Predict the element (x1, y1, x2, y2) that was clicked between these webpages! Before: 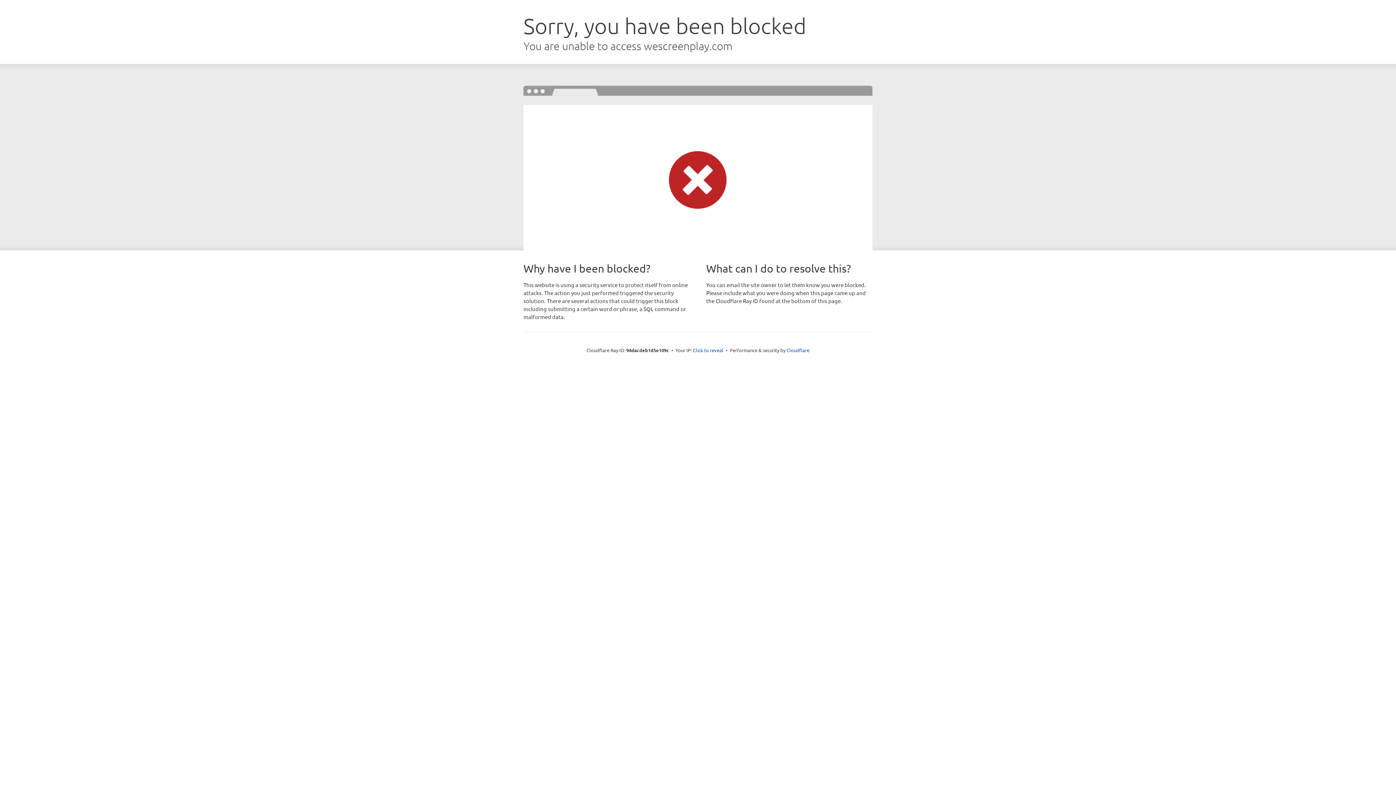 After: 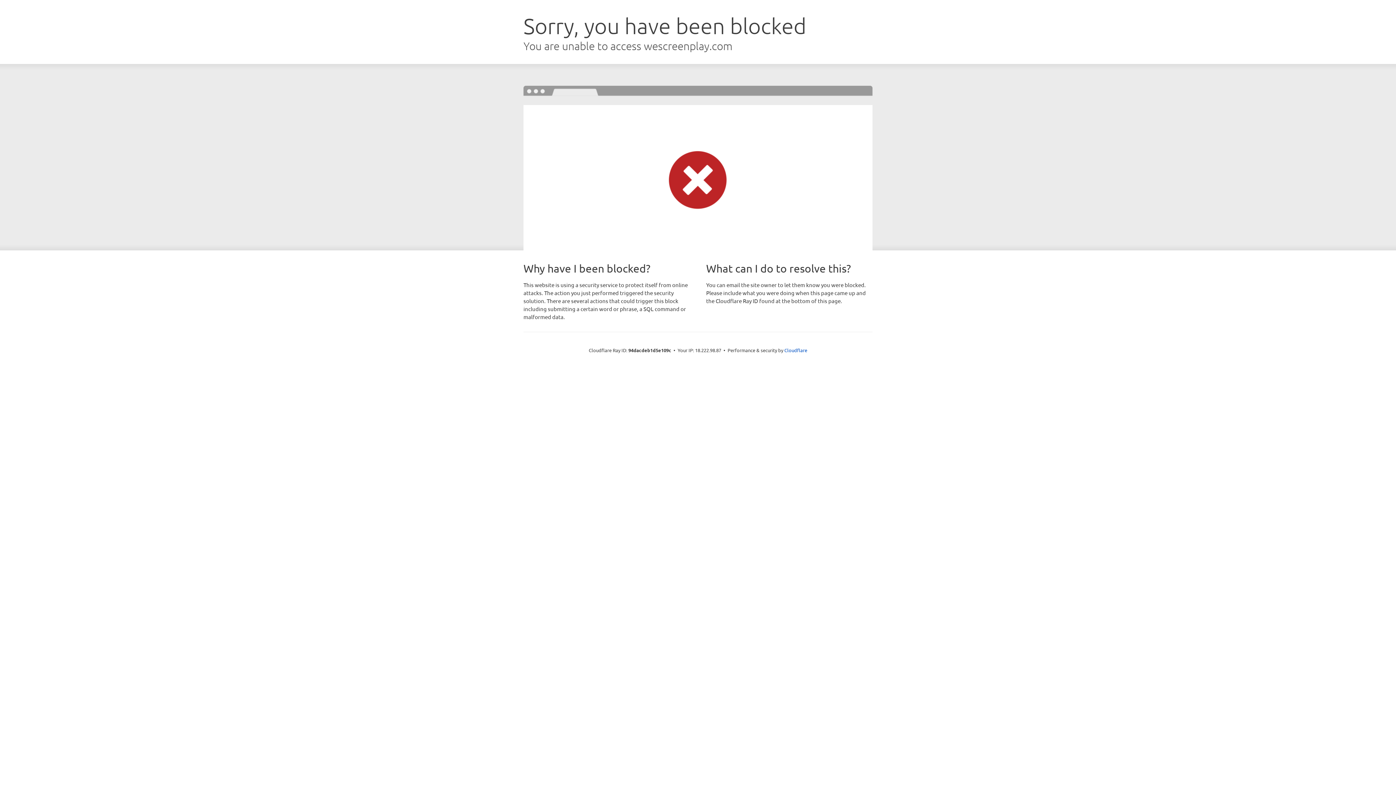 Action: bbox: (693, 346, 723, 353) label: Click to reveal